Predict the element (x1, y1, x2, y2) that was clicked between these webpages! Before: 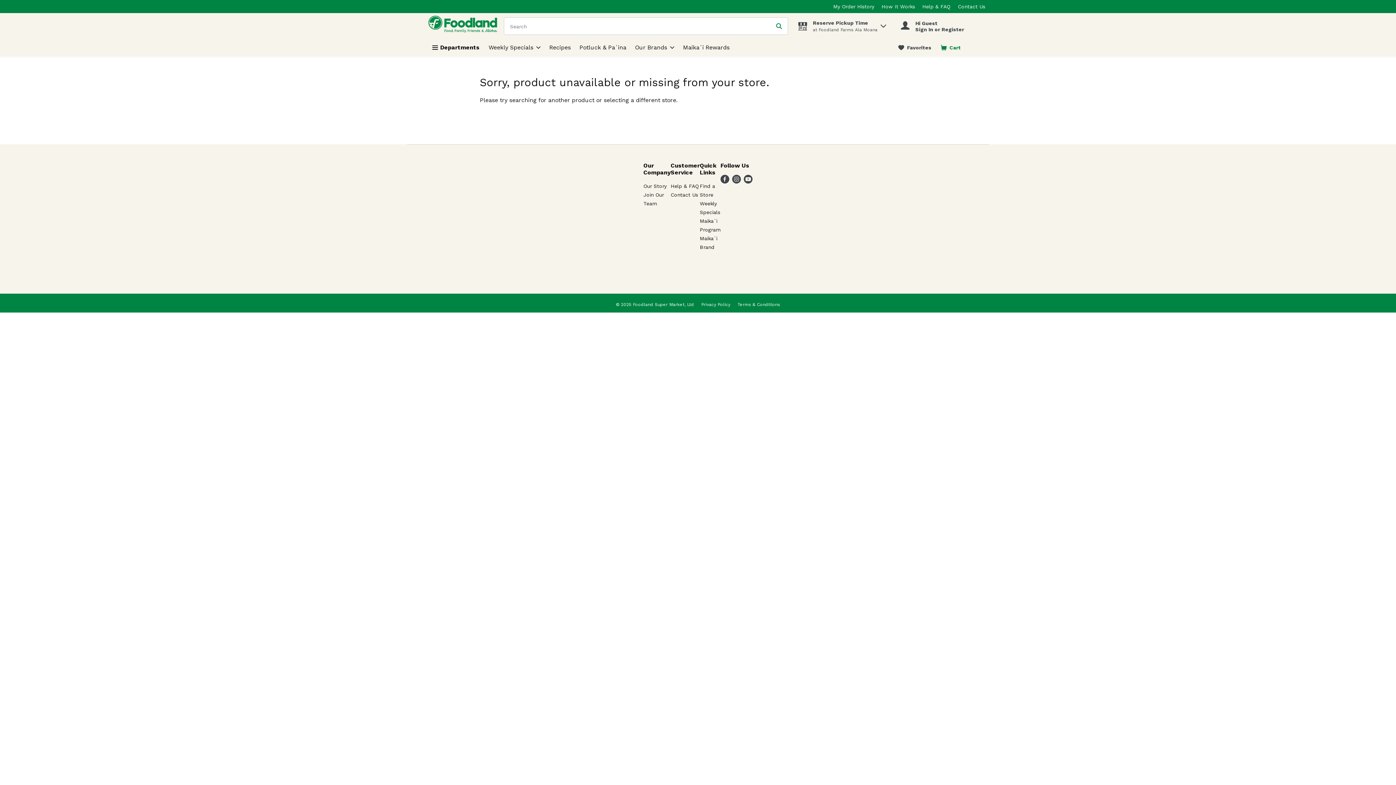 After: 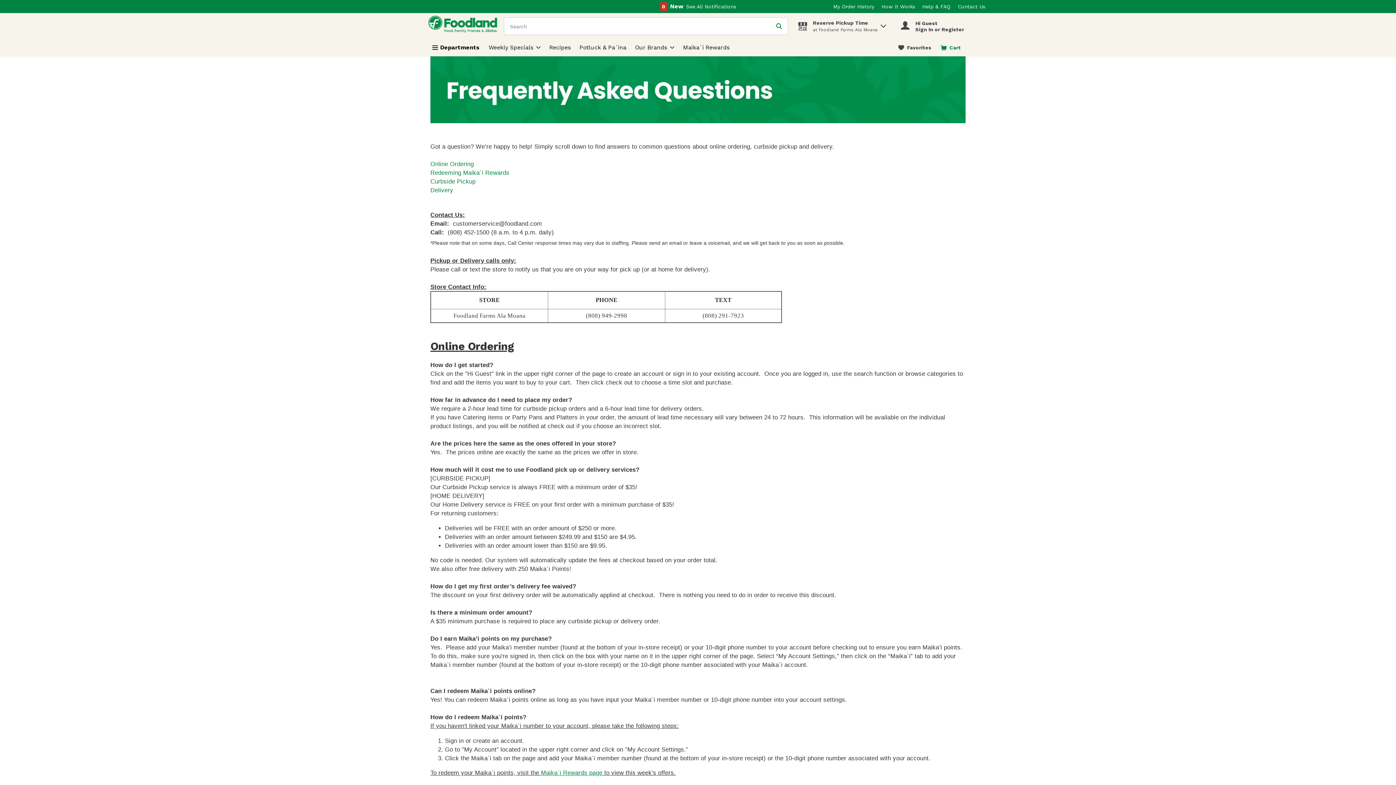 Action: label: Help & FAQ bbox: (670, 183, 699, 189)